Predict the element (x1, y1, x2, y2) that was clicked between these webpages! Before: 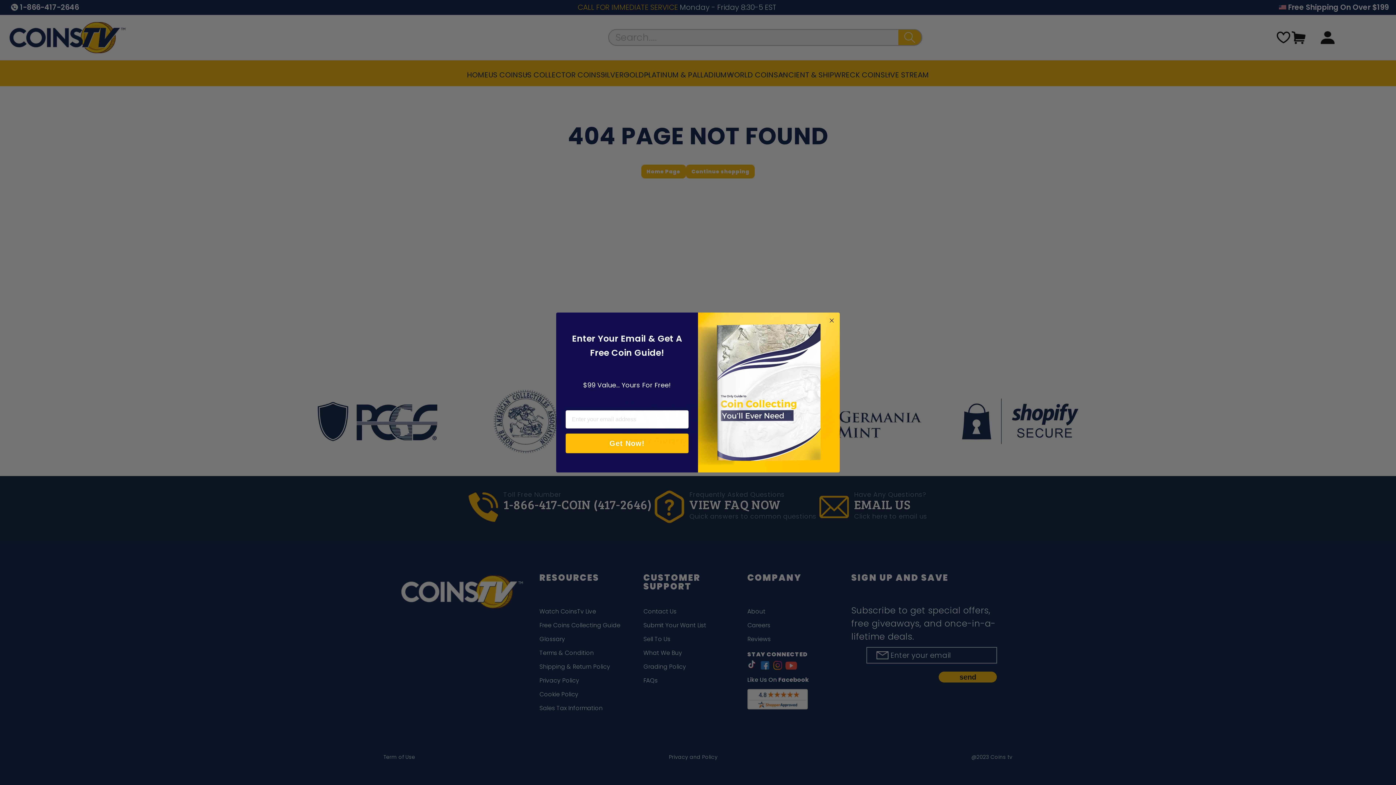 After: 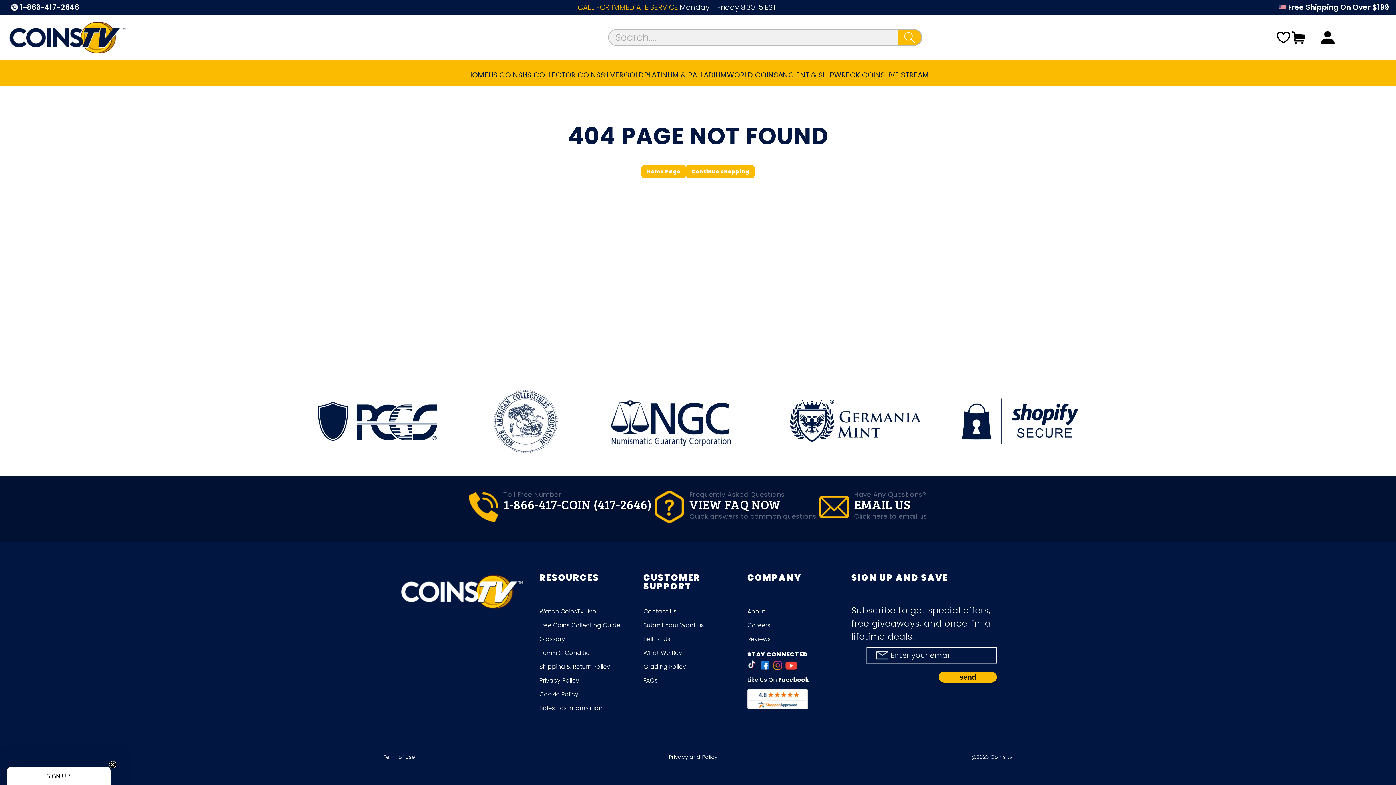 Action: label: Close dialog bbox: (827, 316, 836, 325)